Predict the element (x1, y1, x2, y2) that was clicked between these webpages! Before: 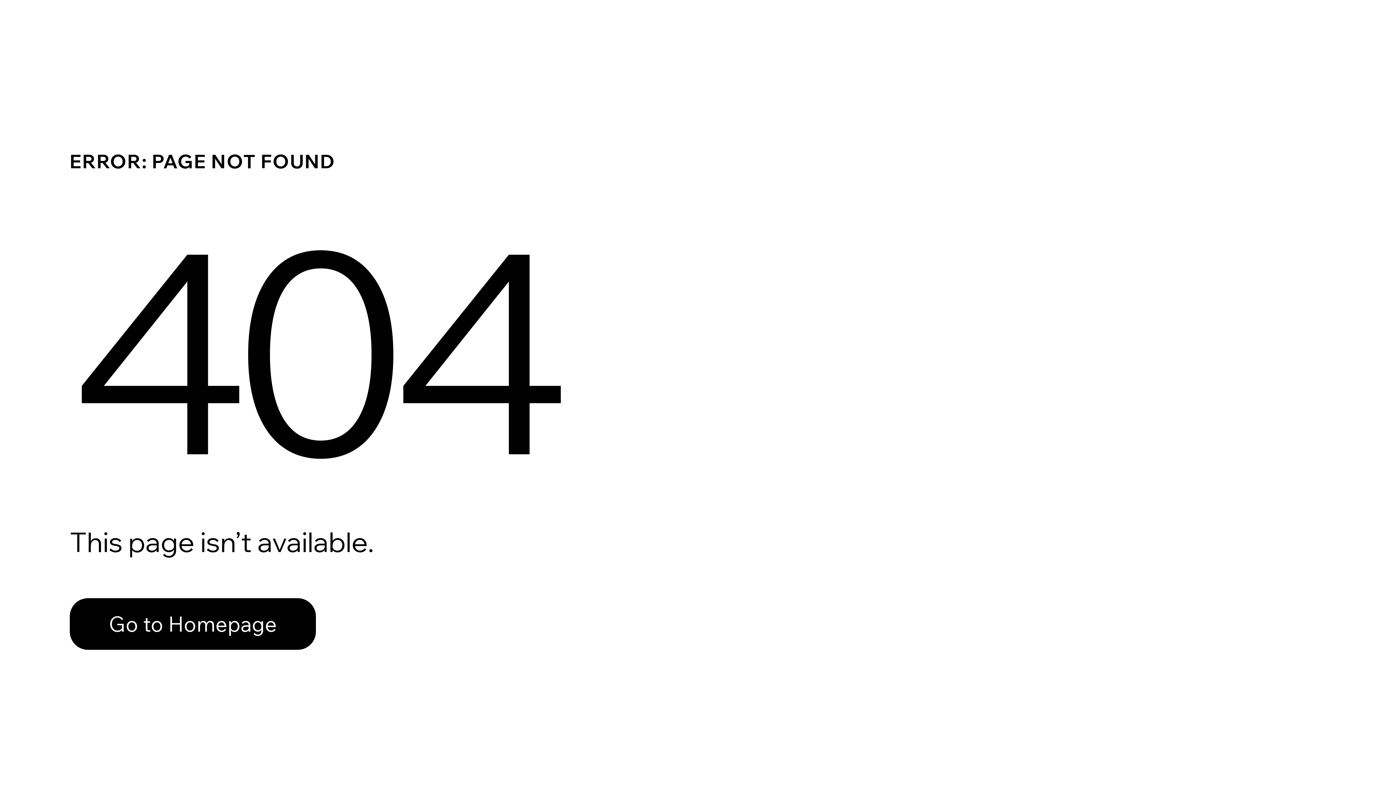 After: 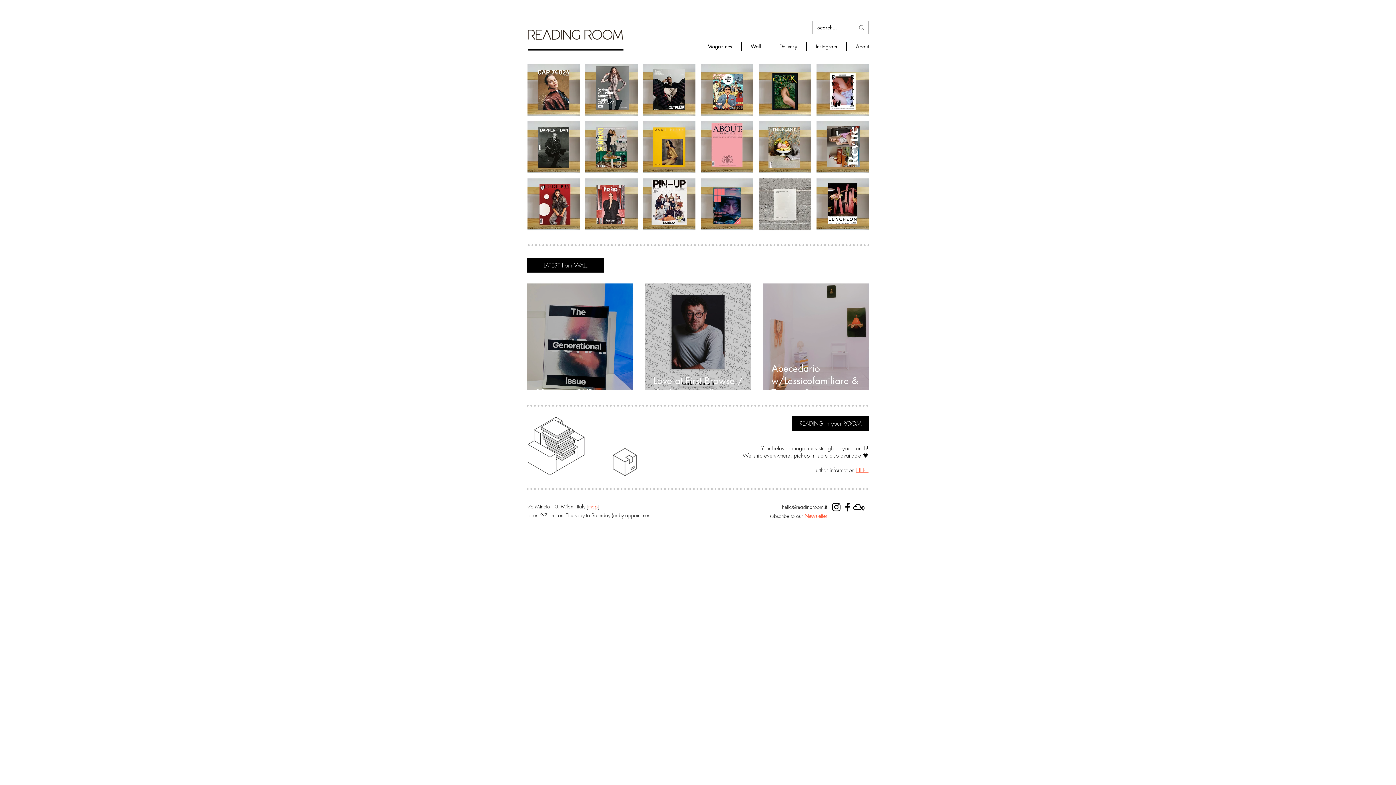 Action: label: Go to Homepage bbox: (69, 598, 316, 650)